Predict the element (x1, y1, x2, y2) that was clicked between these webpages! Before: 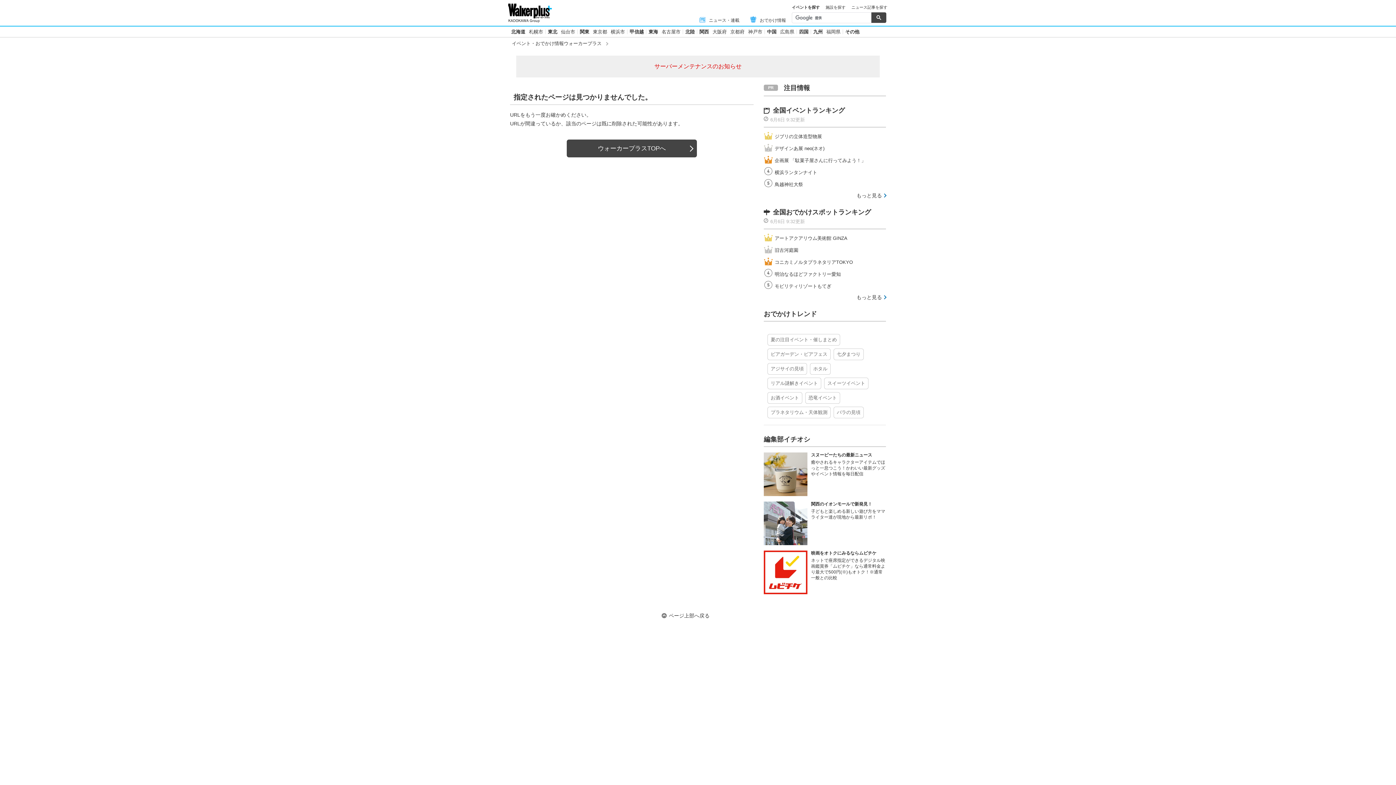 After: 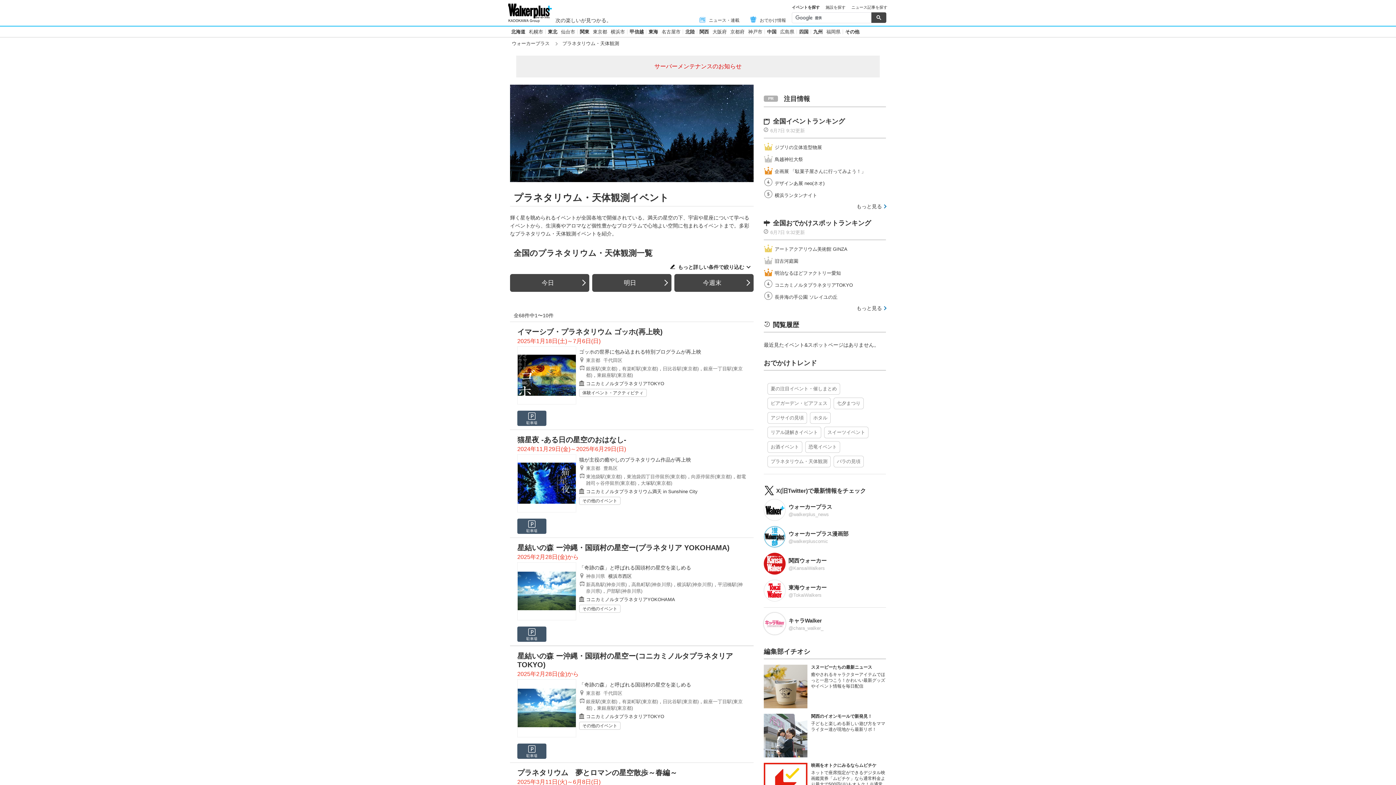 Action: label: プラネタリウム・天体観測 bbox: (767, 406, 830, 418)